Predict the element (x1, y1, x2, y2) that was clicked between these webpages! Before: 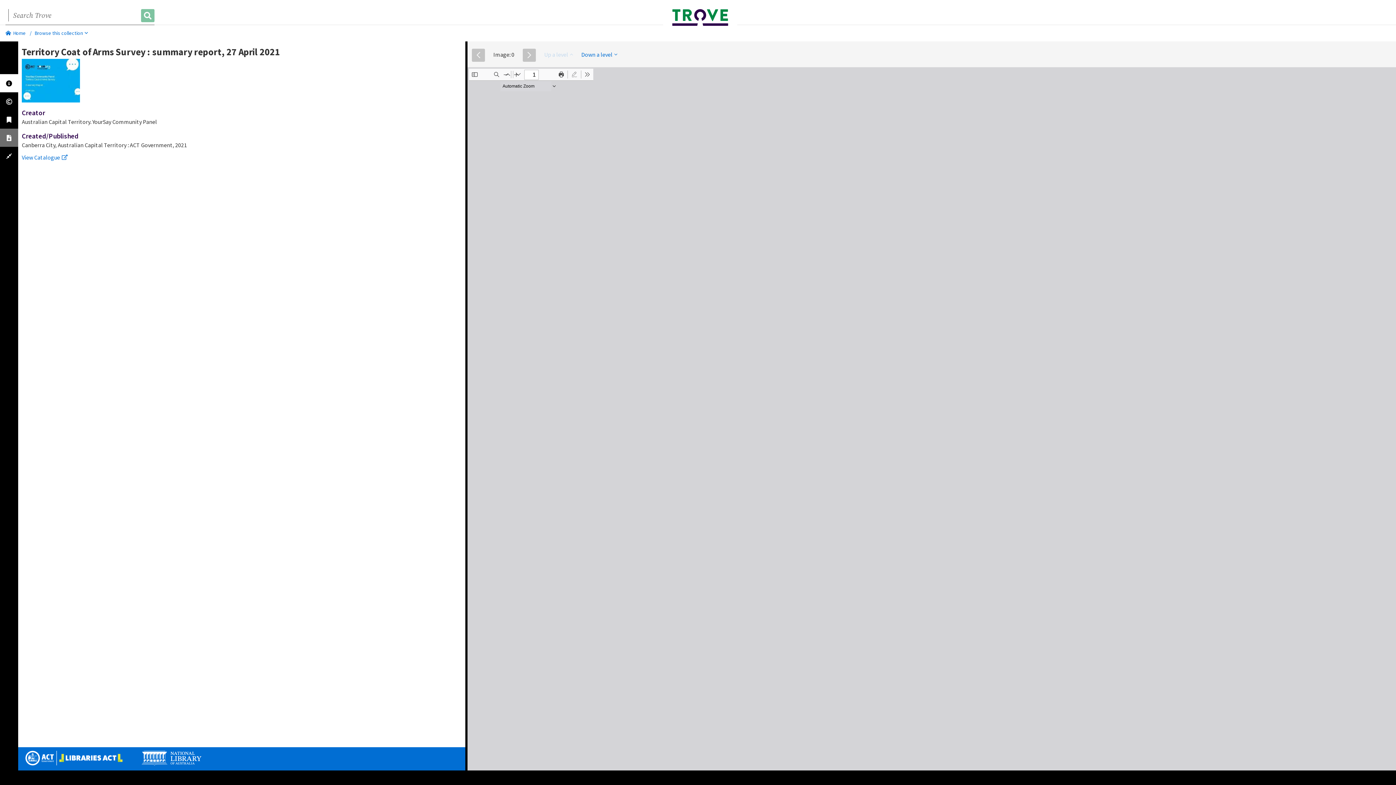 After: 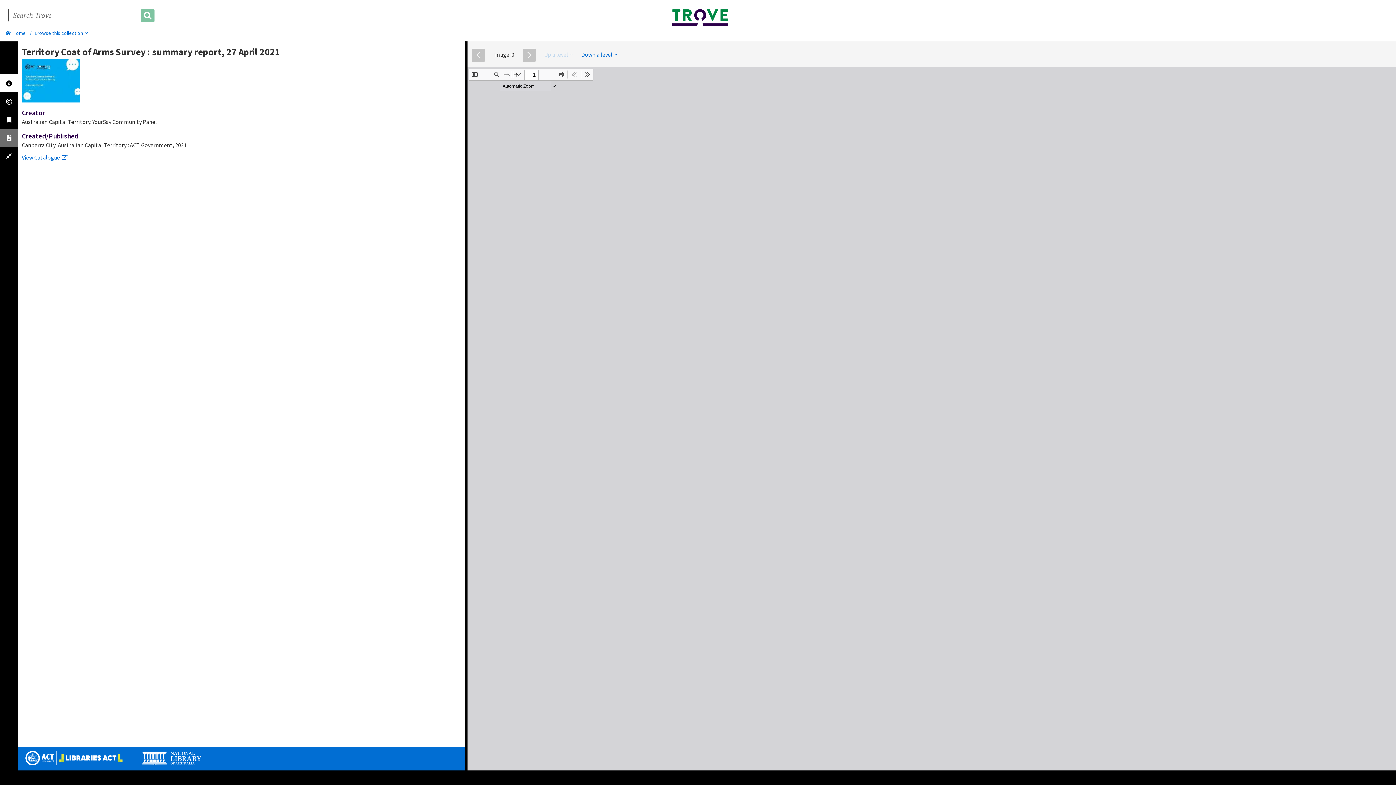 Action: bbox: (25, 754, 122, 761)